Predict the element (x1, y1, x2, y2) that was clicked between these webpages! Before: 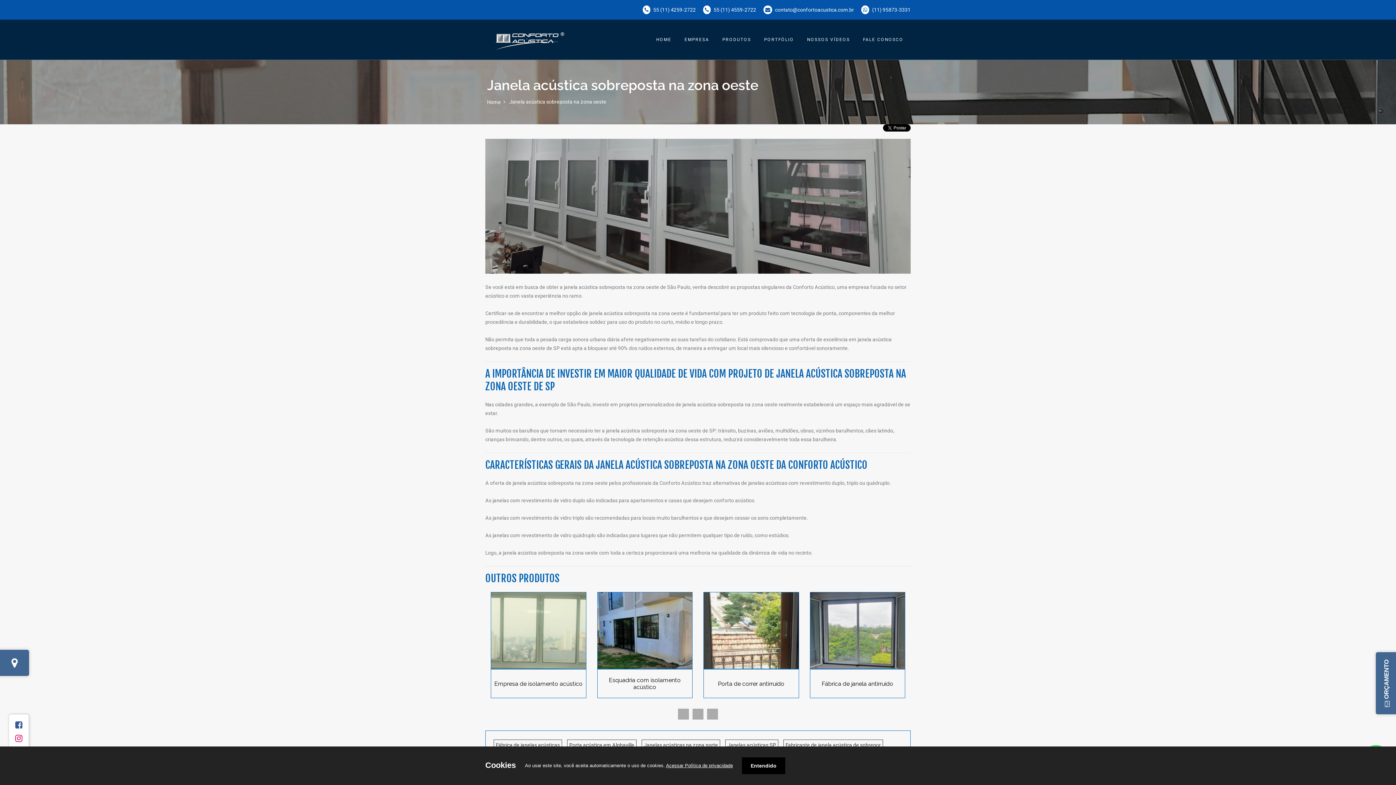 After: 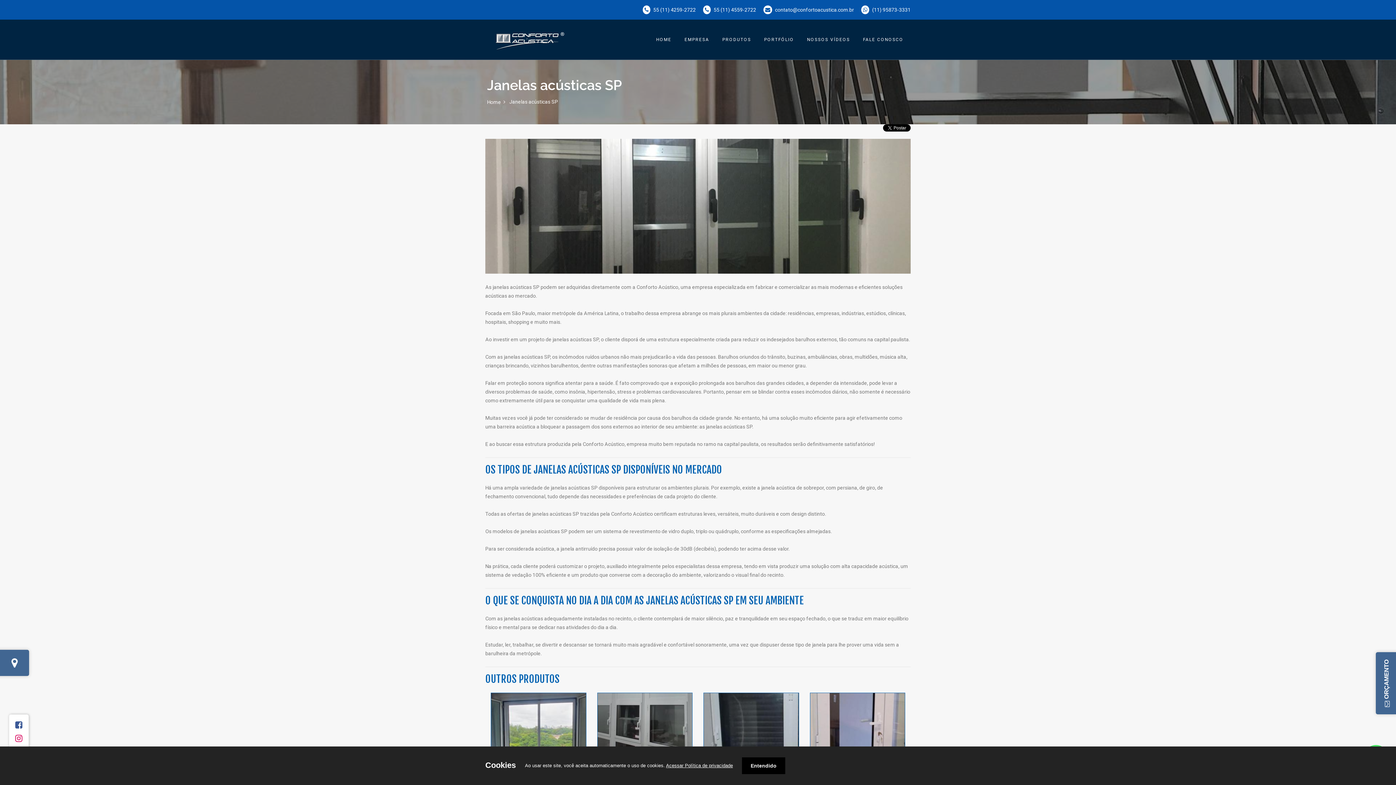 Action: label: Janelas acústicas SP bbox: (725, 740, 778, 751)